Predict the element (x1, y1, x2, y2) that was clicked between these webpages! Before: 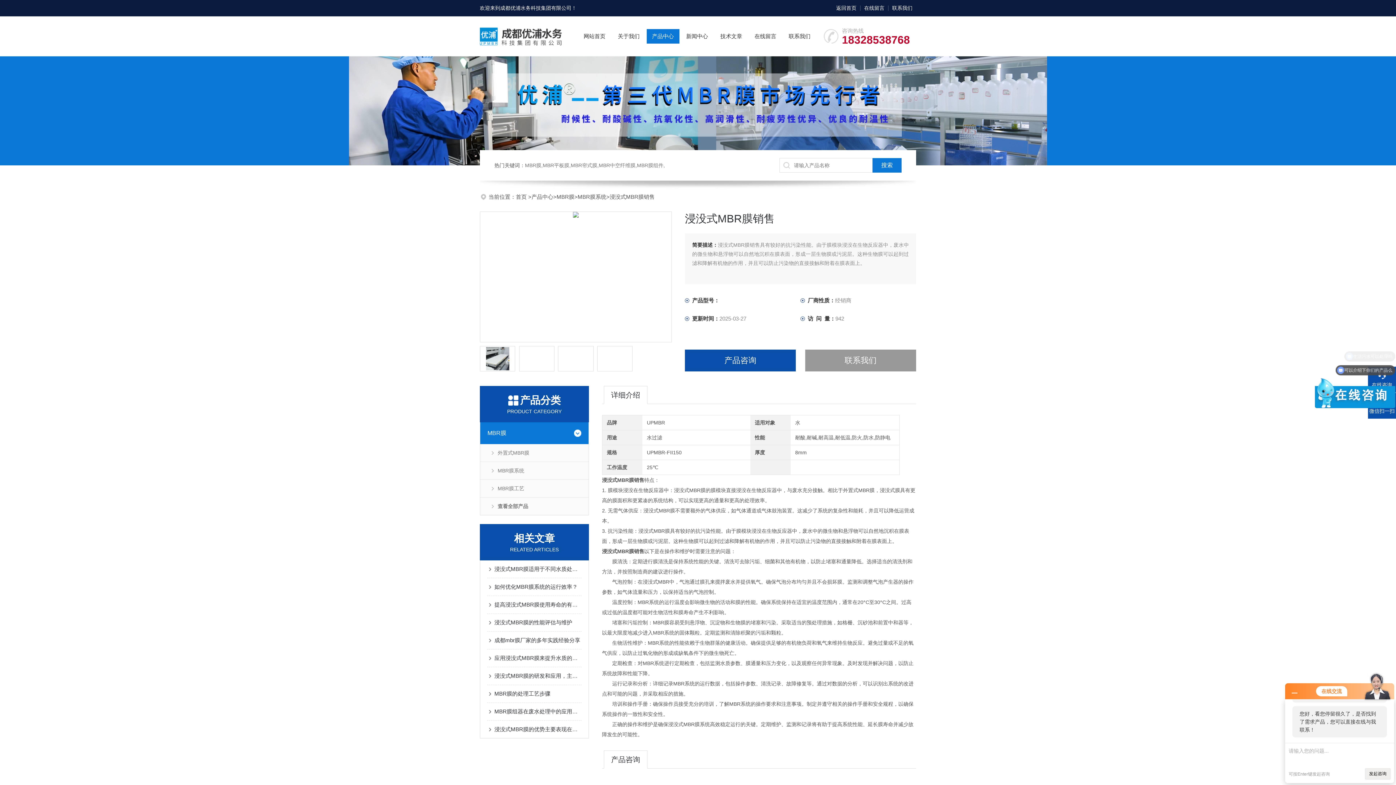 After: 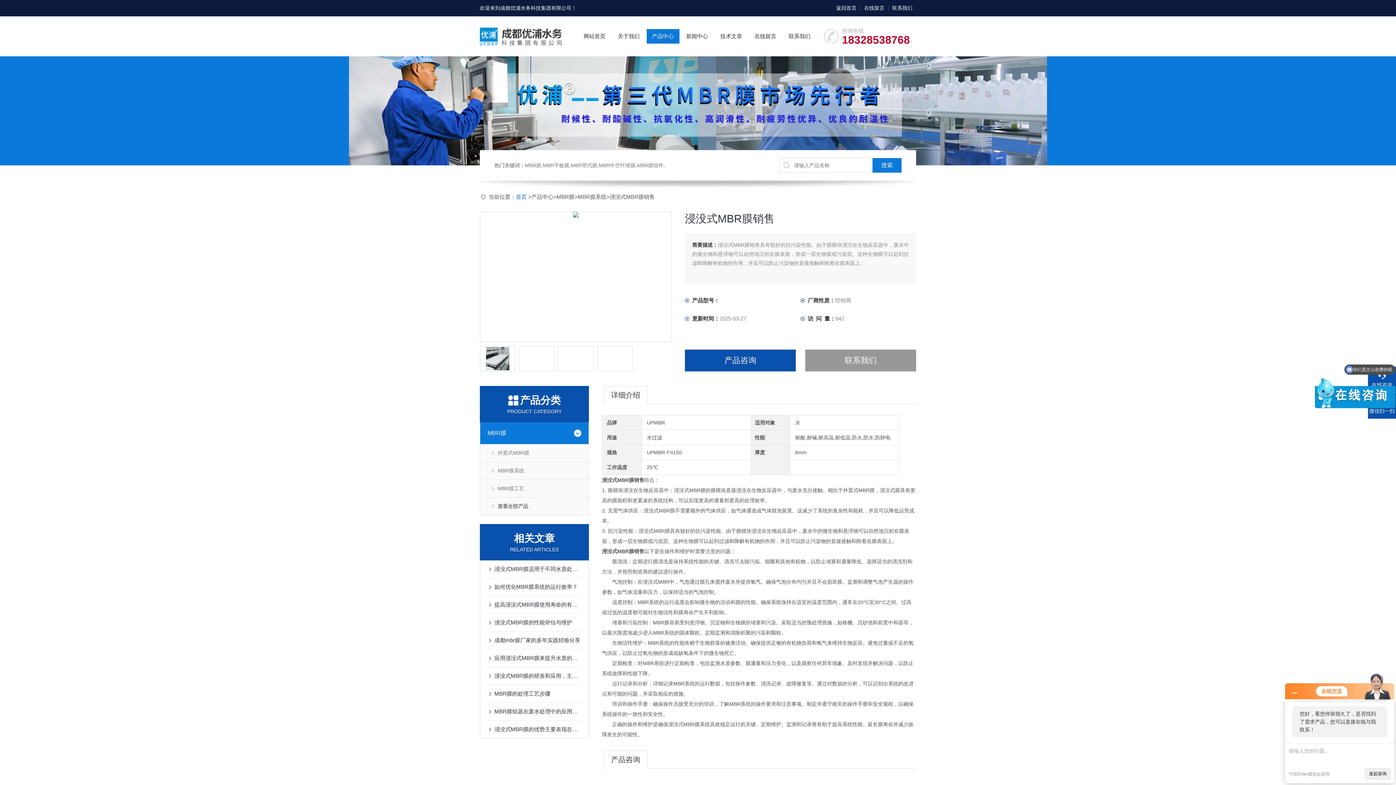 Action: label: 首页  bbox: (516, 193, 528, 200)